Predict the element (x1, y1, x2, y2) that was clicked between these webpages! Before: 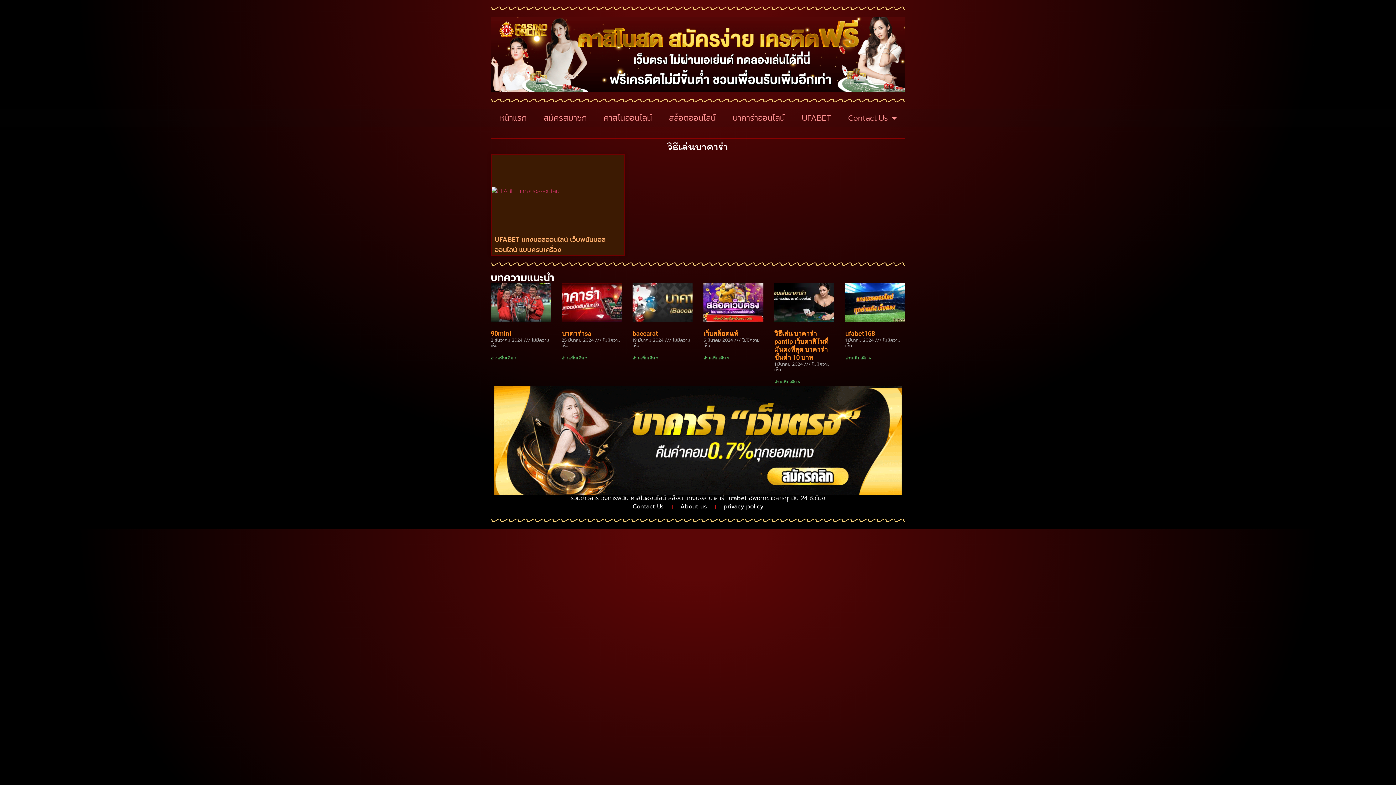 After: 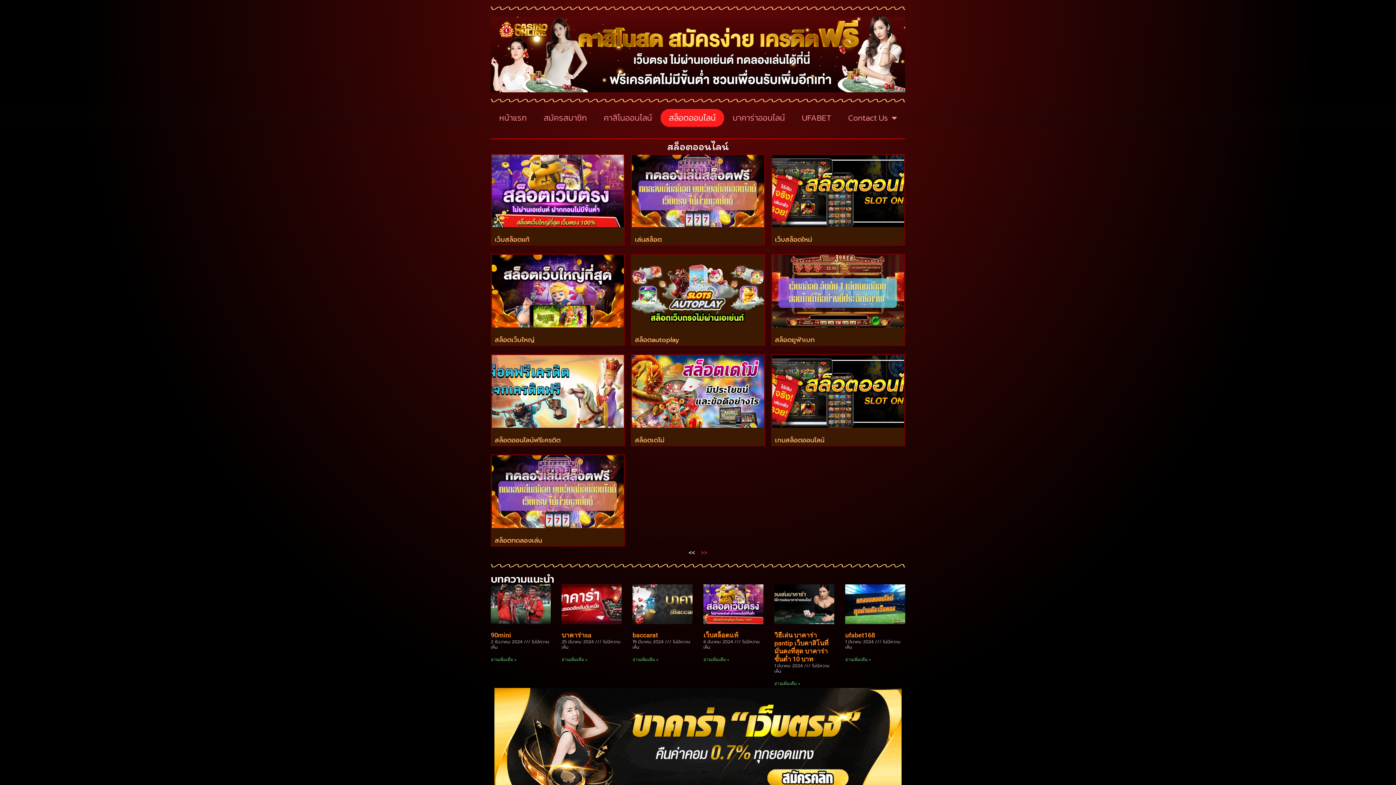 Action: bbox: (660, 108, 724, 126) label: สล็อตออนไลน์